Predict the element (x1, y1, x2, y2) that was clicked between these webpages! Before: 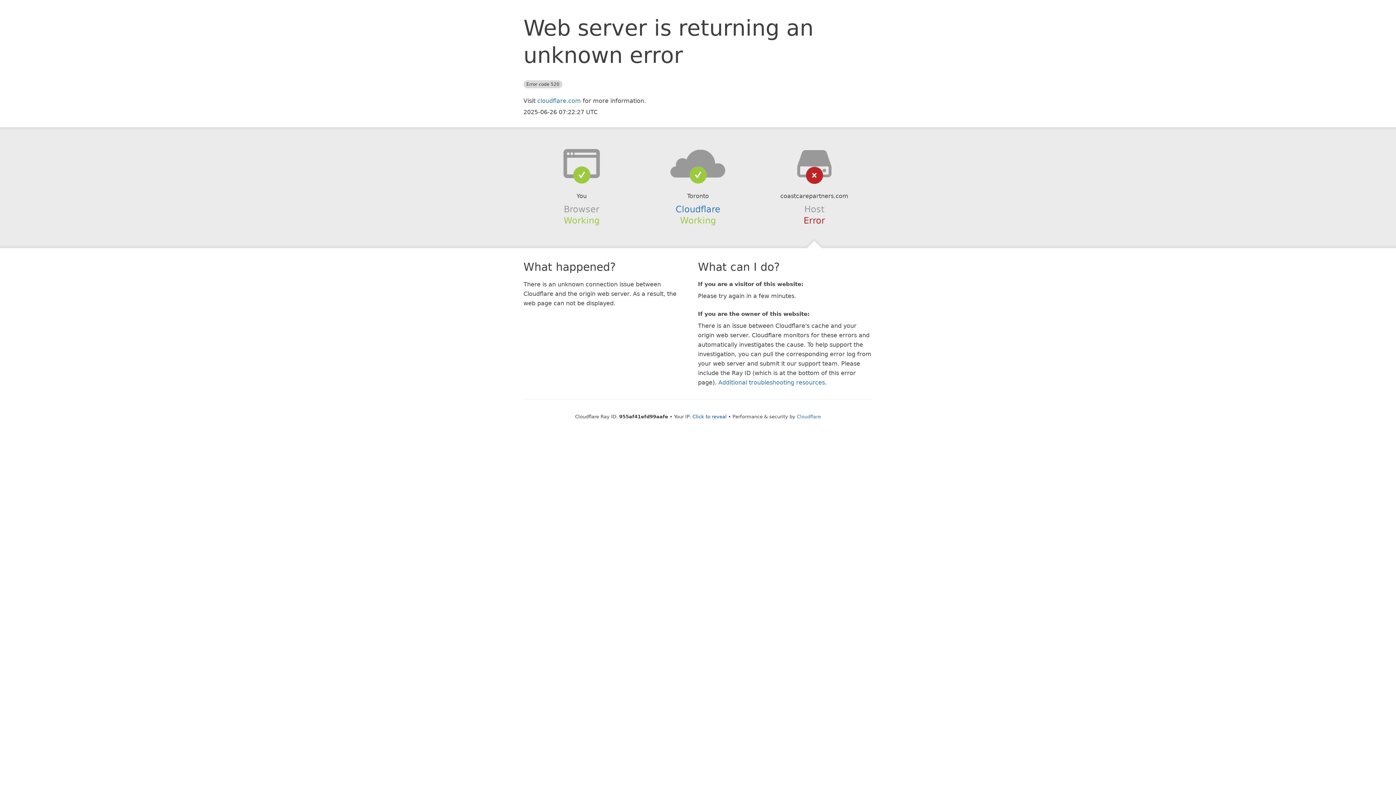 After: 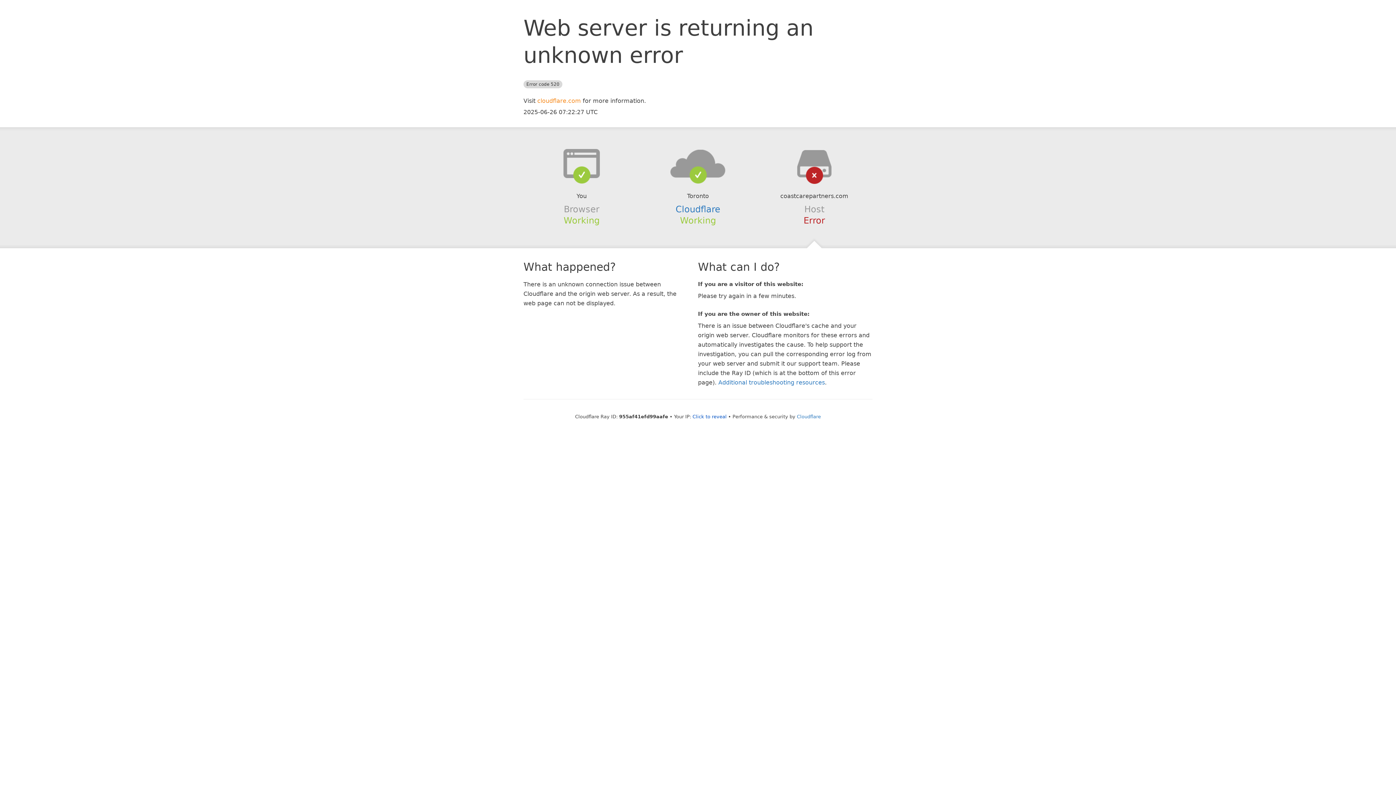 Action: bbox: (537, 97, 581, 104) label: cloudflare.com